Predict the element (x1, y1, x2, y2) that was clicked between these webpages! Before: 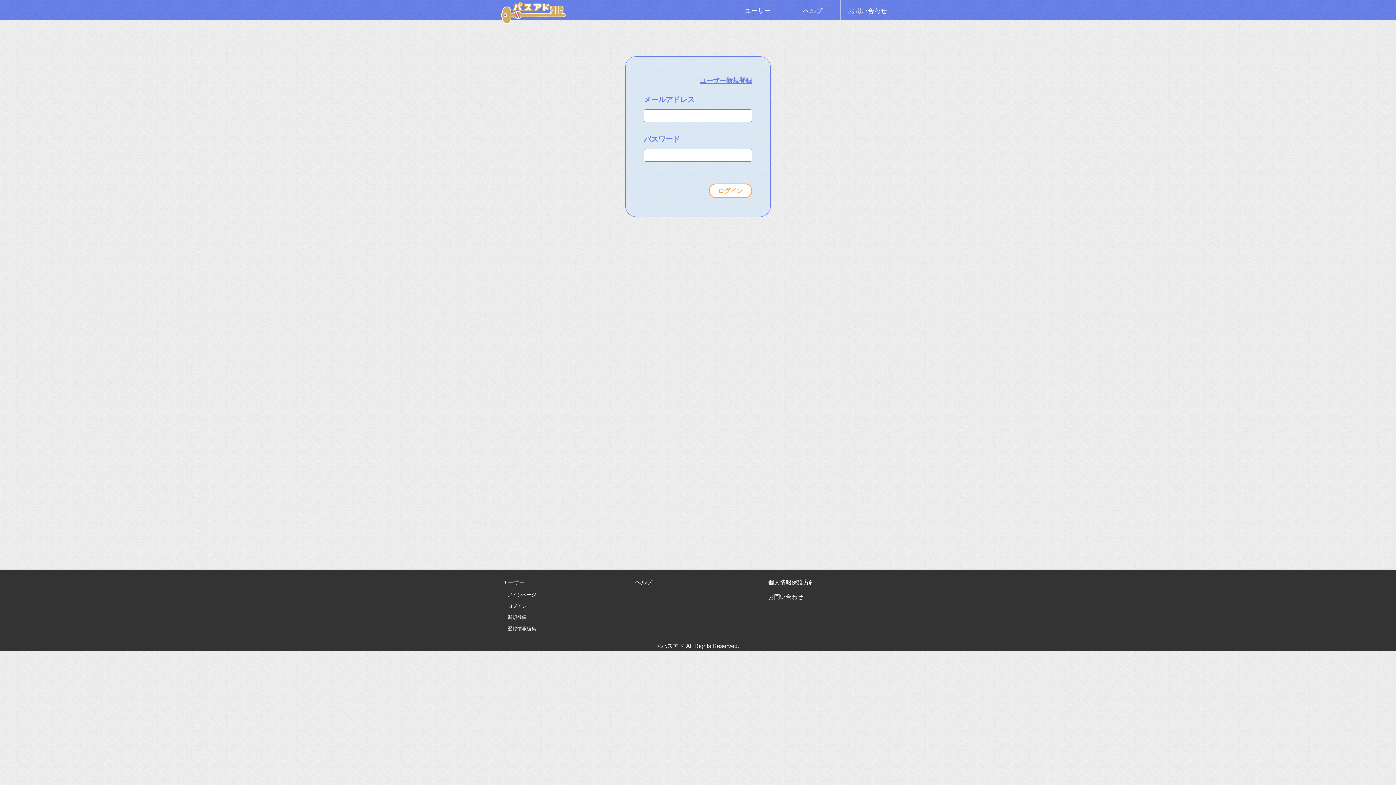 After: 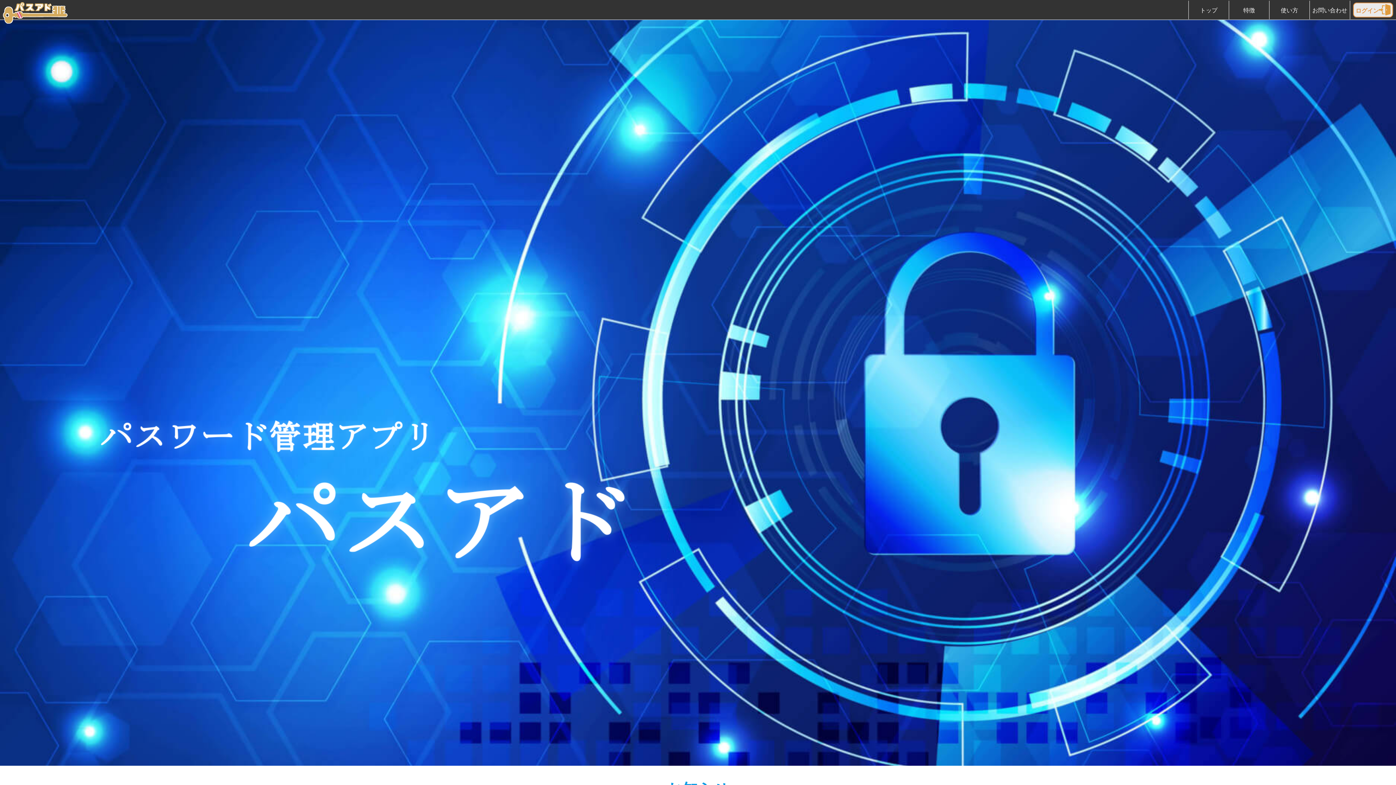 Action: bbox: (501, 0, 578, 26)